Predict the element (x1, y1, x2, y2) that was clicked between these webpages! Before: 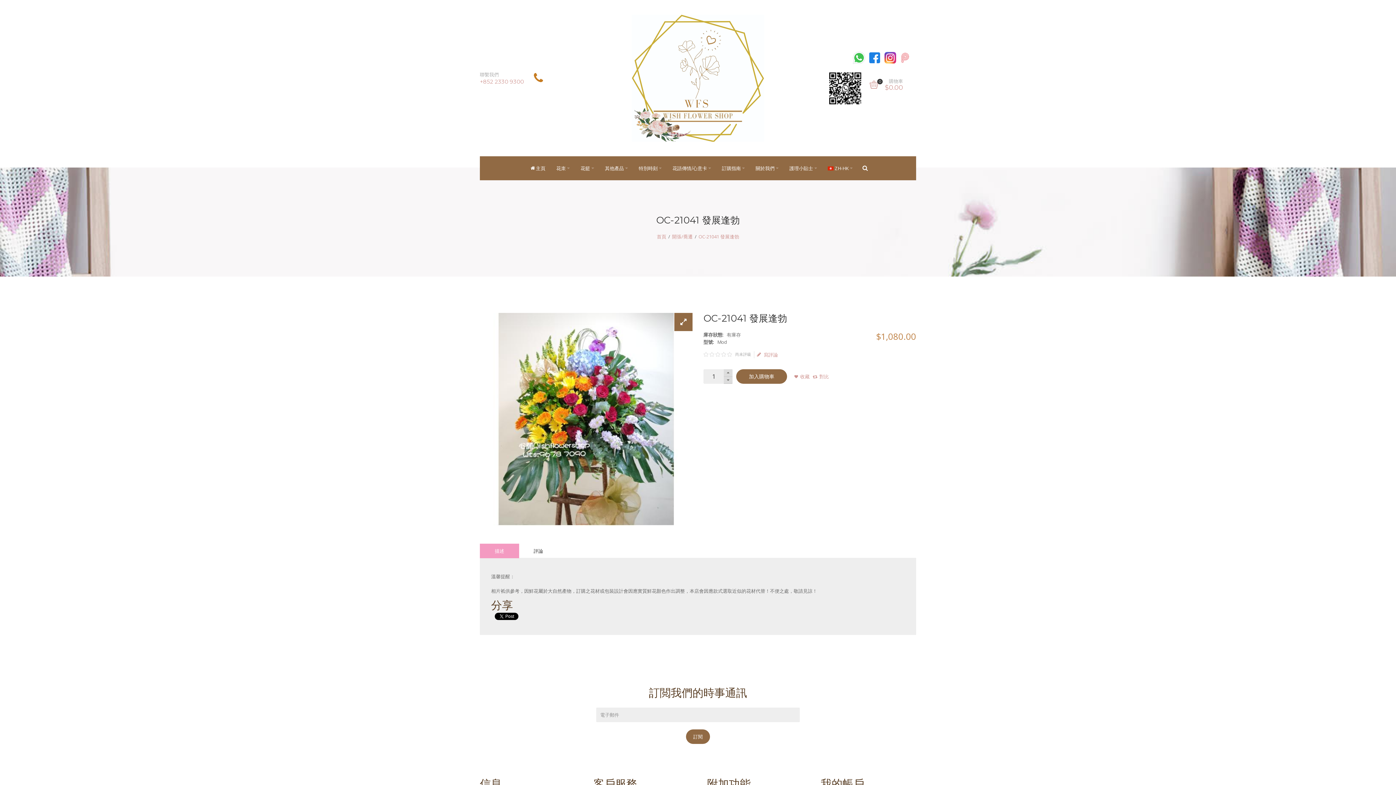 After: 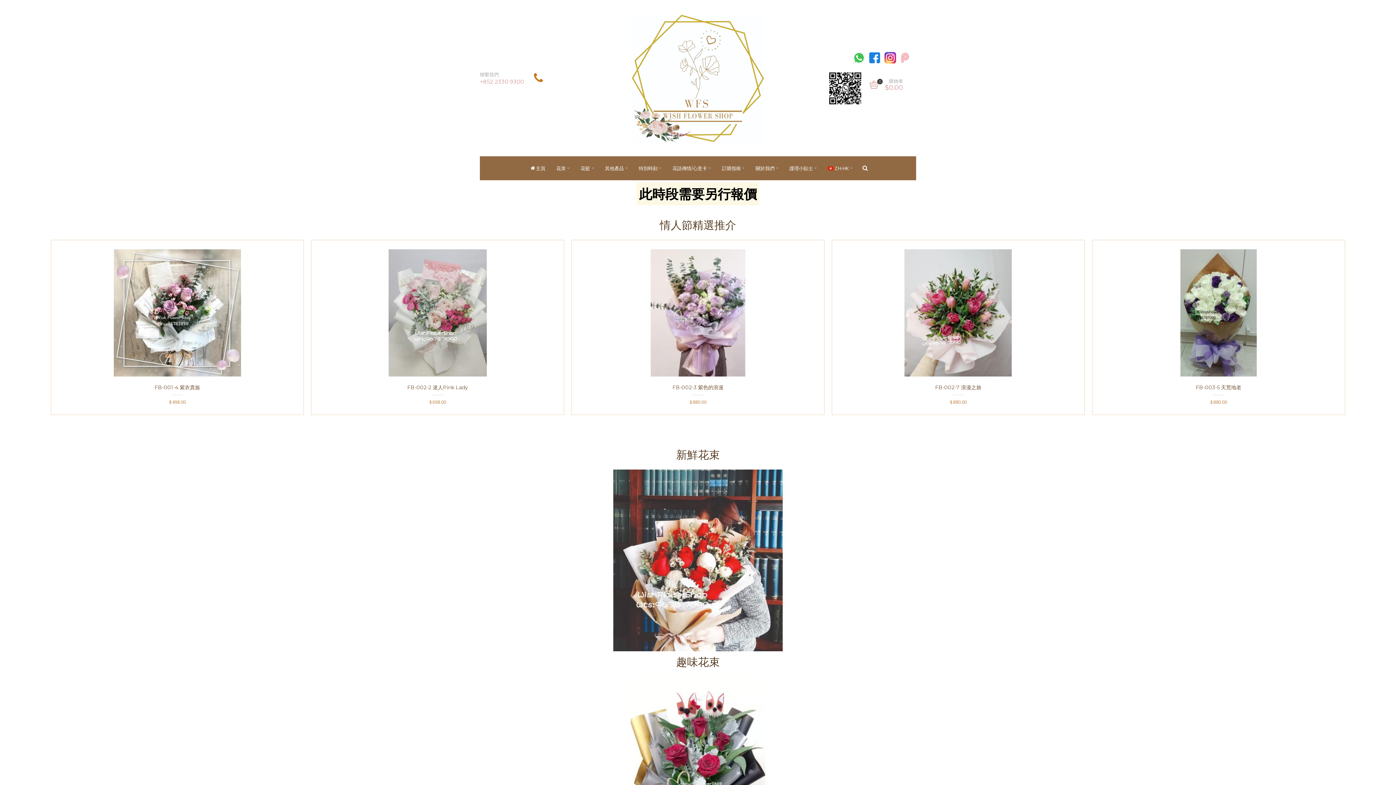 Action: bbox: (575, 161, 599, 174) label: 花籃